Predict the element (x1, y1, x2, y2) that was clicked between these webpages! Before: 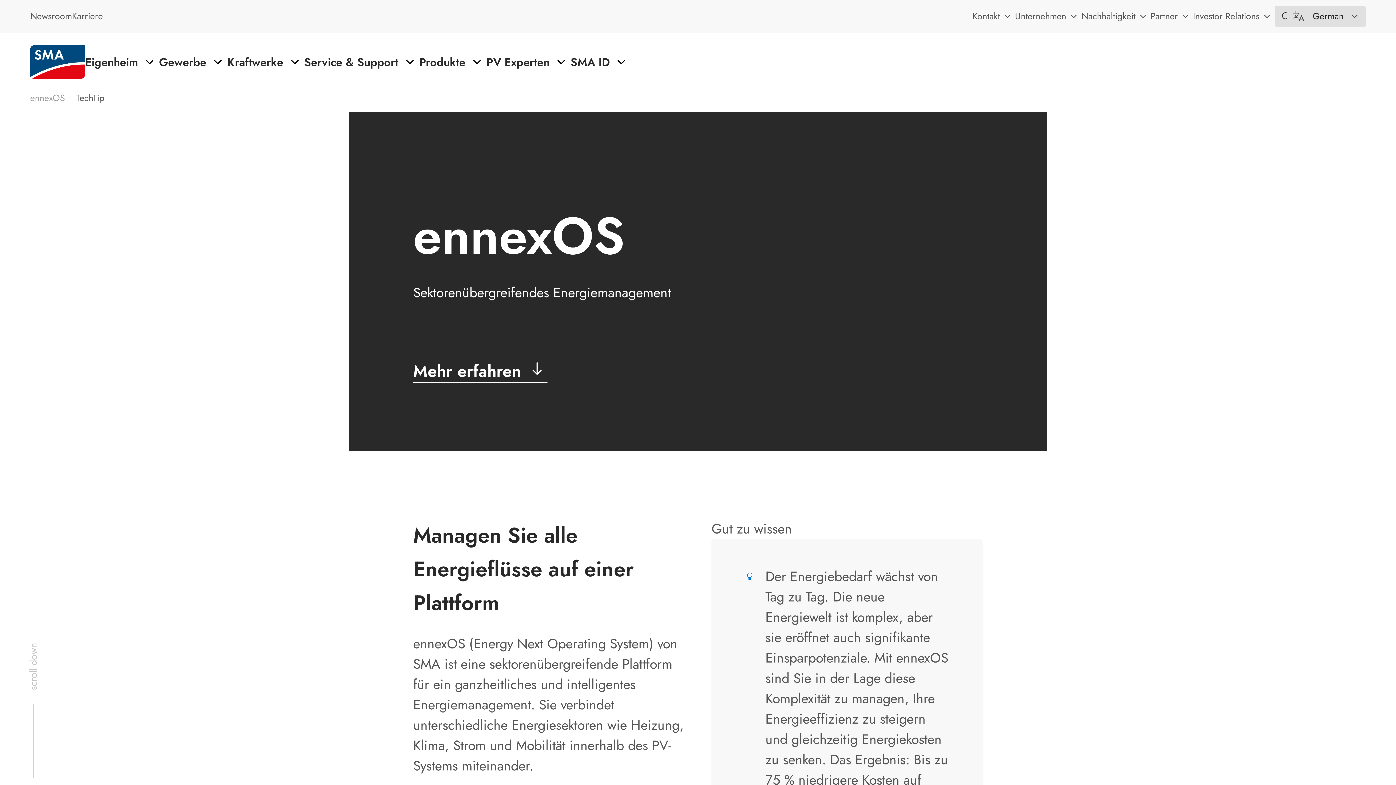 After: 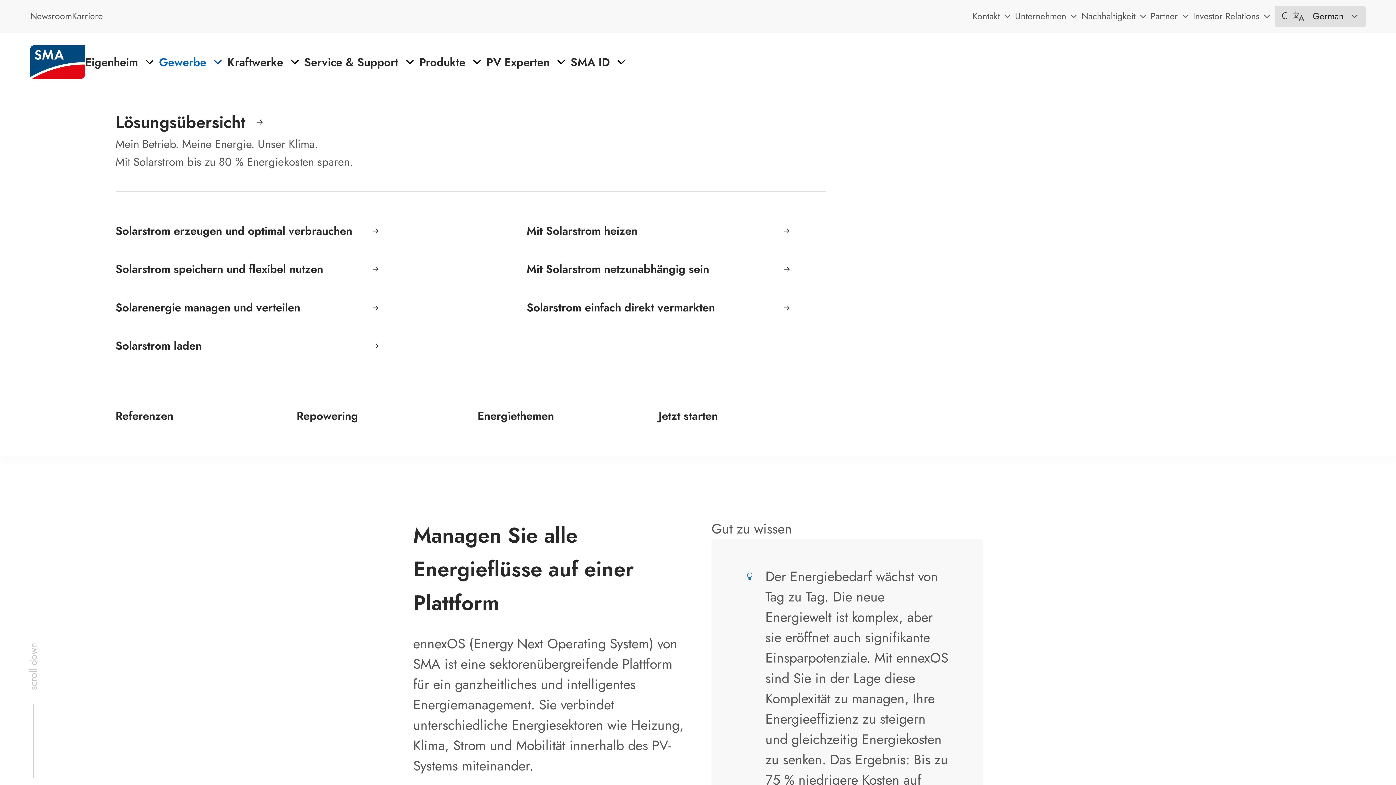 Action: bbox: (159, 54, 215, 70) label: Gewerbe